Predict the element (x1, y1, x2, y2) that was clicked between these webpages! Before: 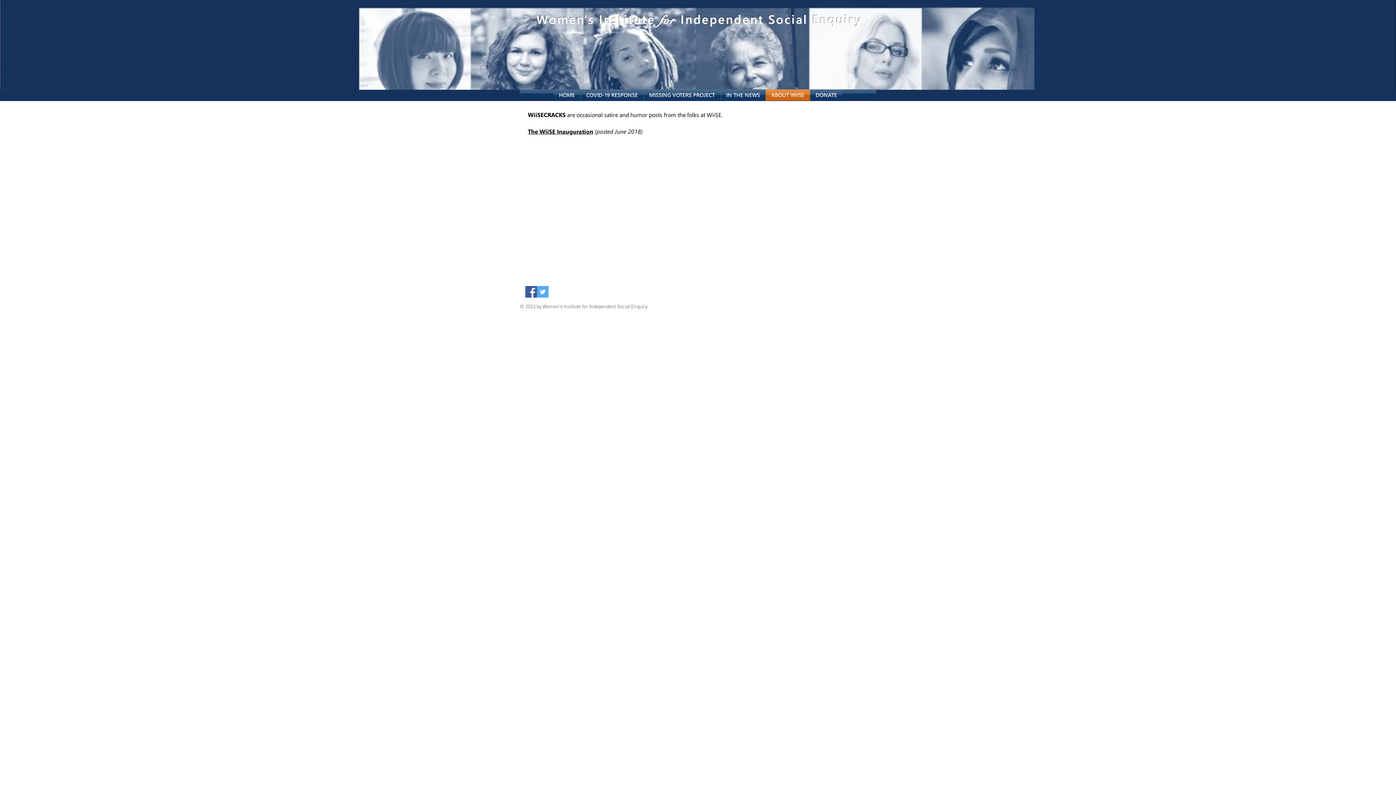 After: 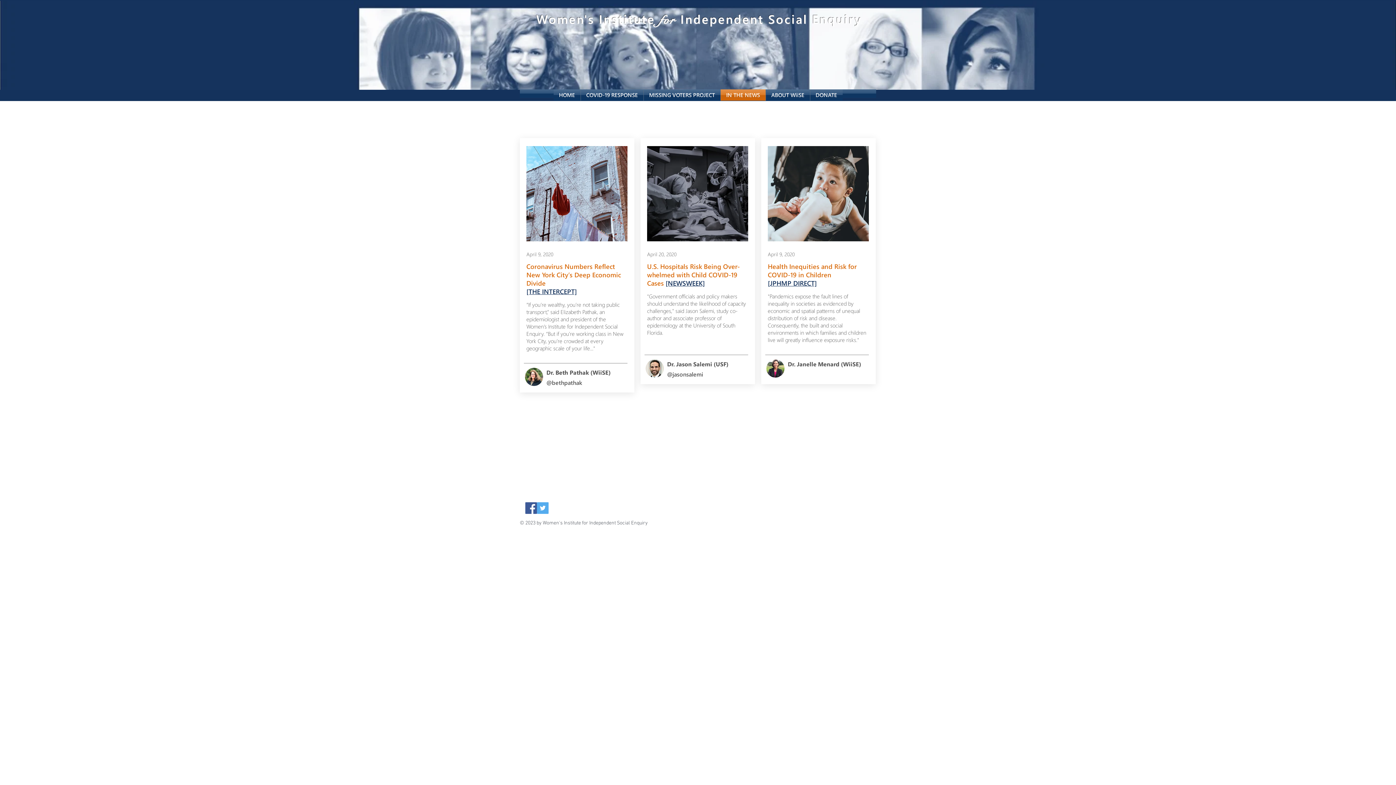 Action: bbox: (720, 89, 765, 100) label: IN THE NEWS